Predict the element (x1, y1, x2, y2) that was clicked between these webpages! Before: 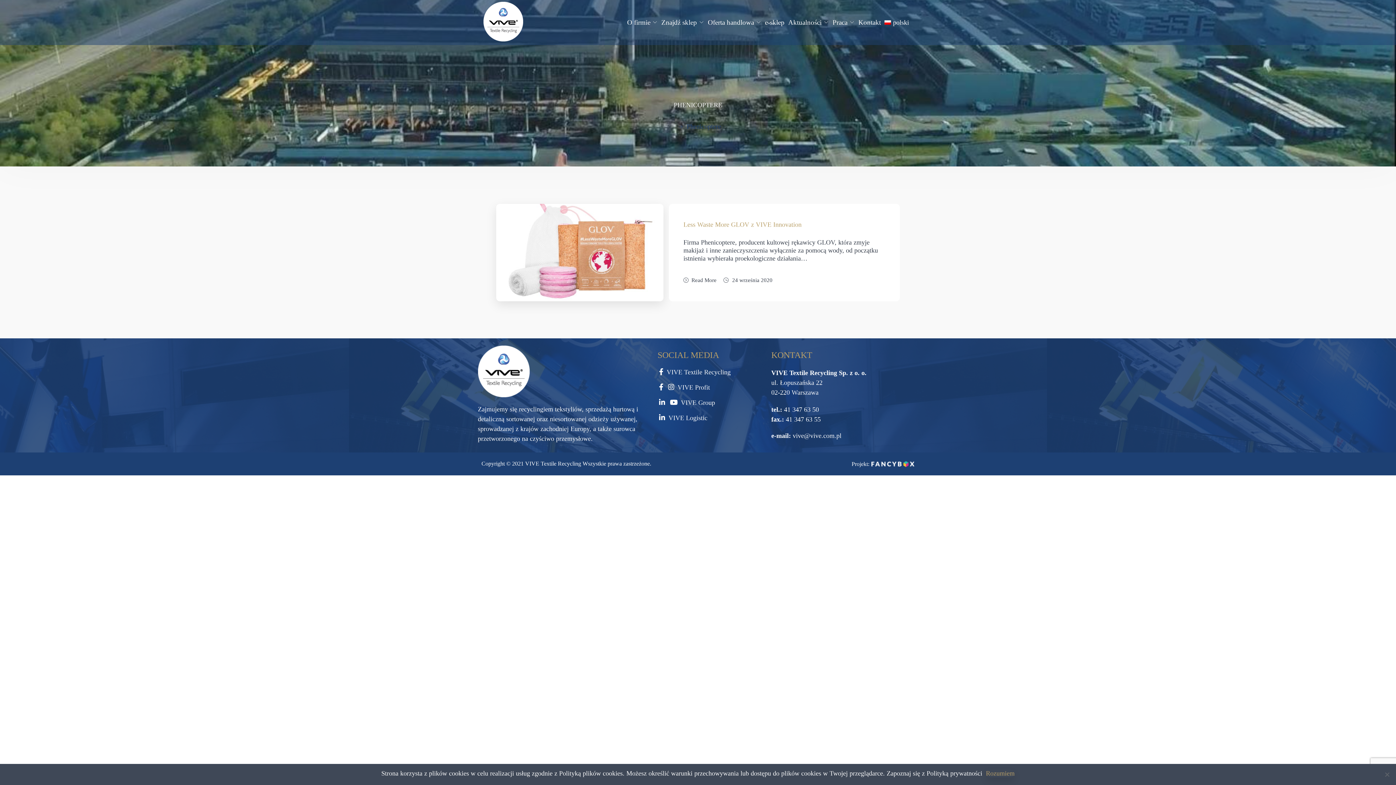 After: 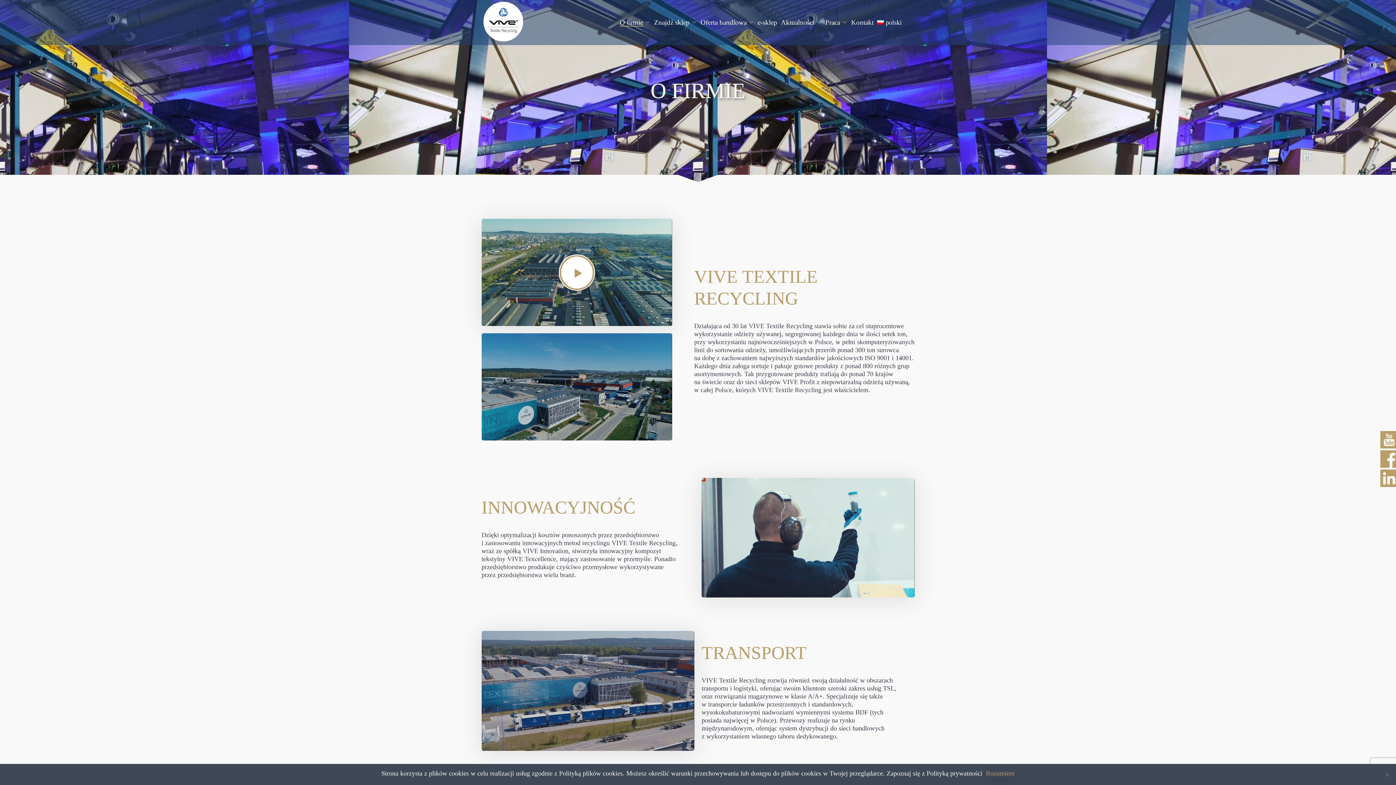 Action: bbox: (627, 18, 650, 26) label: O firmie